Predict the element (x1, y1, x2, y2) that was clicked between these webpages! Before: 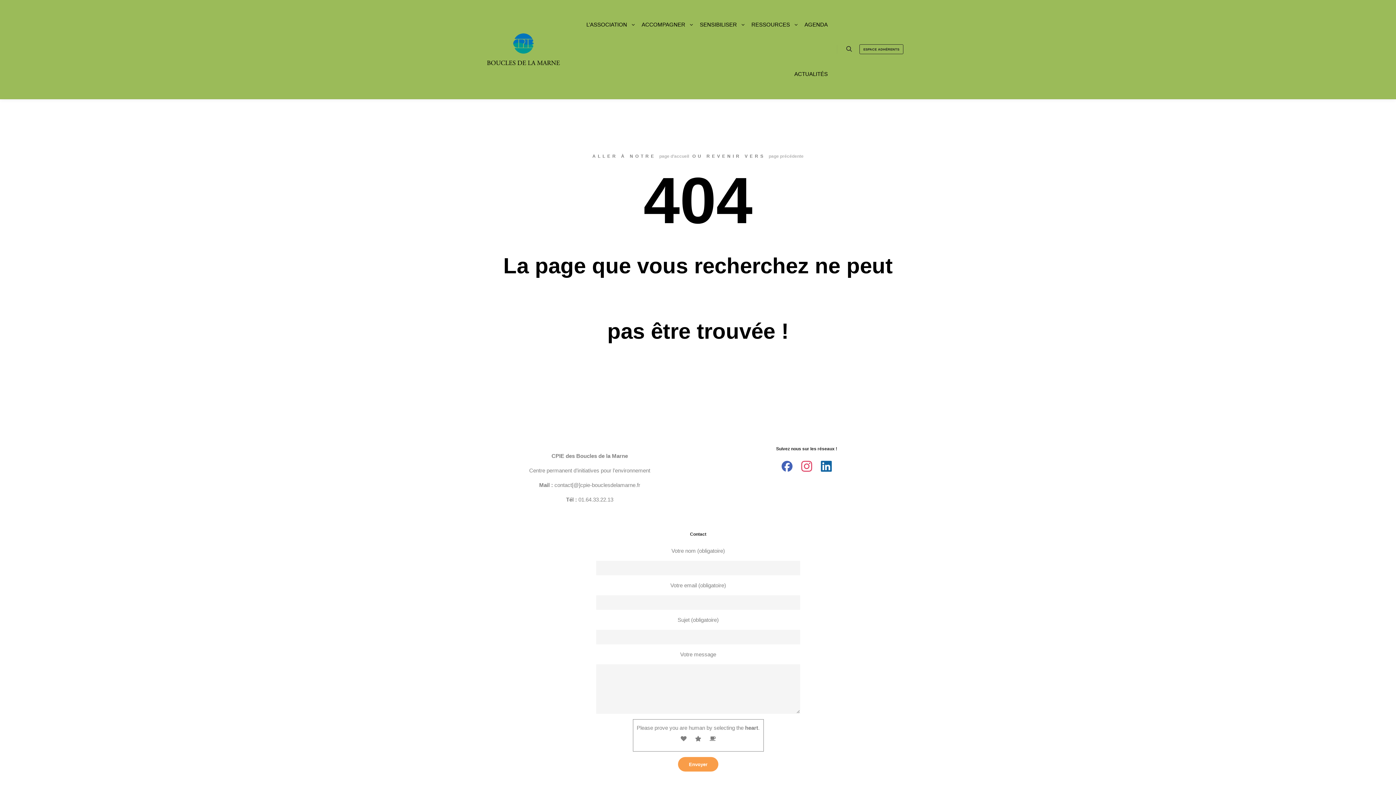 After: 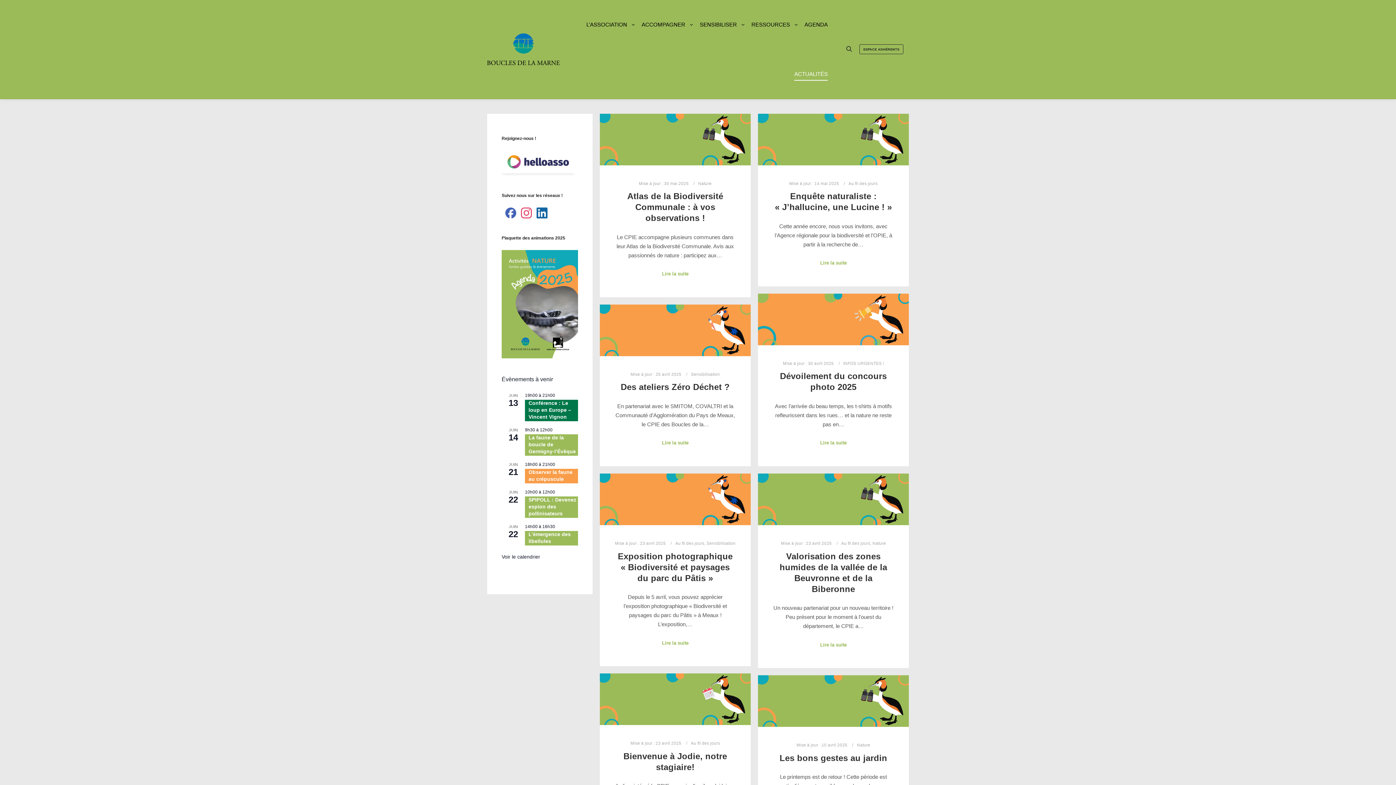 Action: label: ACTUALITÉS bbox: (790, 49, 831, 98)